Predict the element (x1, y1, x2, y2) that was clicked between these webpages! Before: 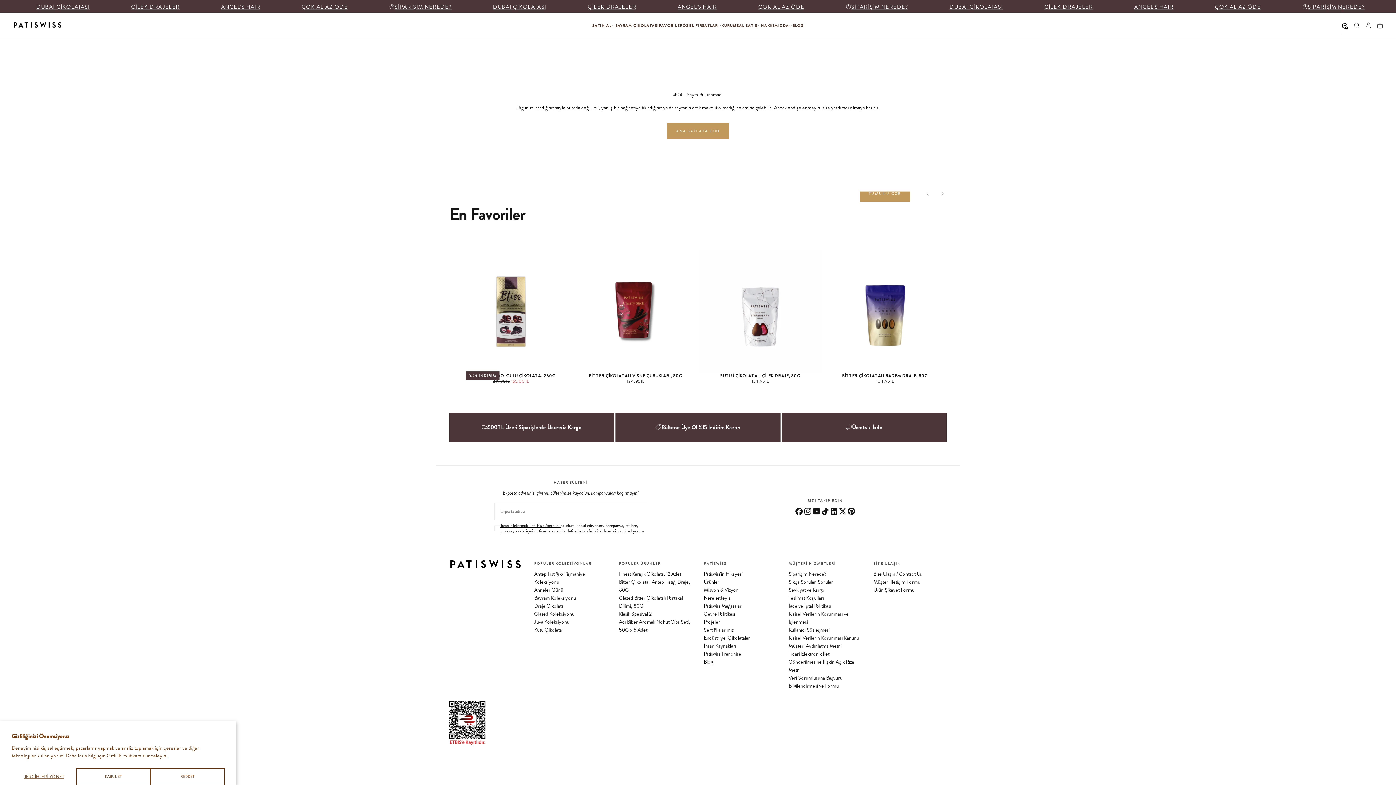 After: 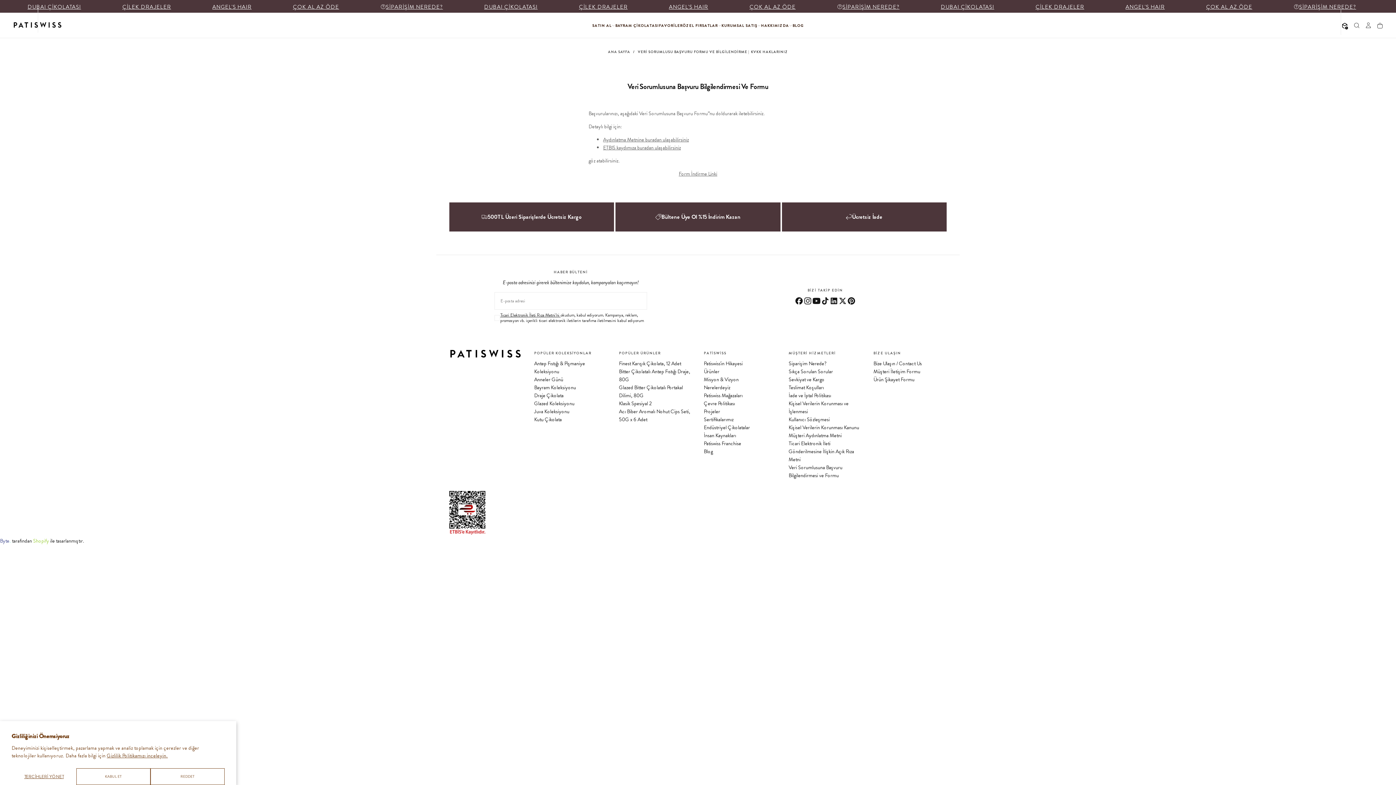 Action: label: Veri Sorumlusuna Başvuru Bilgilendirmesi ve Formu bbox: (788, 674, 862, 690)